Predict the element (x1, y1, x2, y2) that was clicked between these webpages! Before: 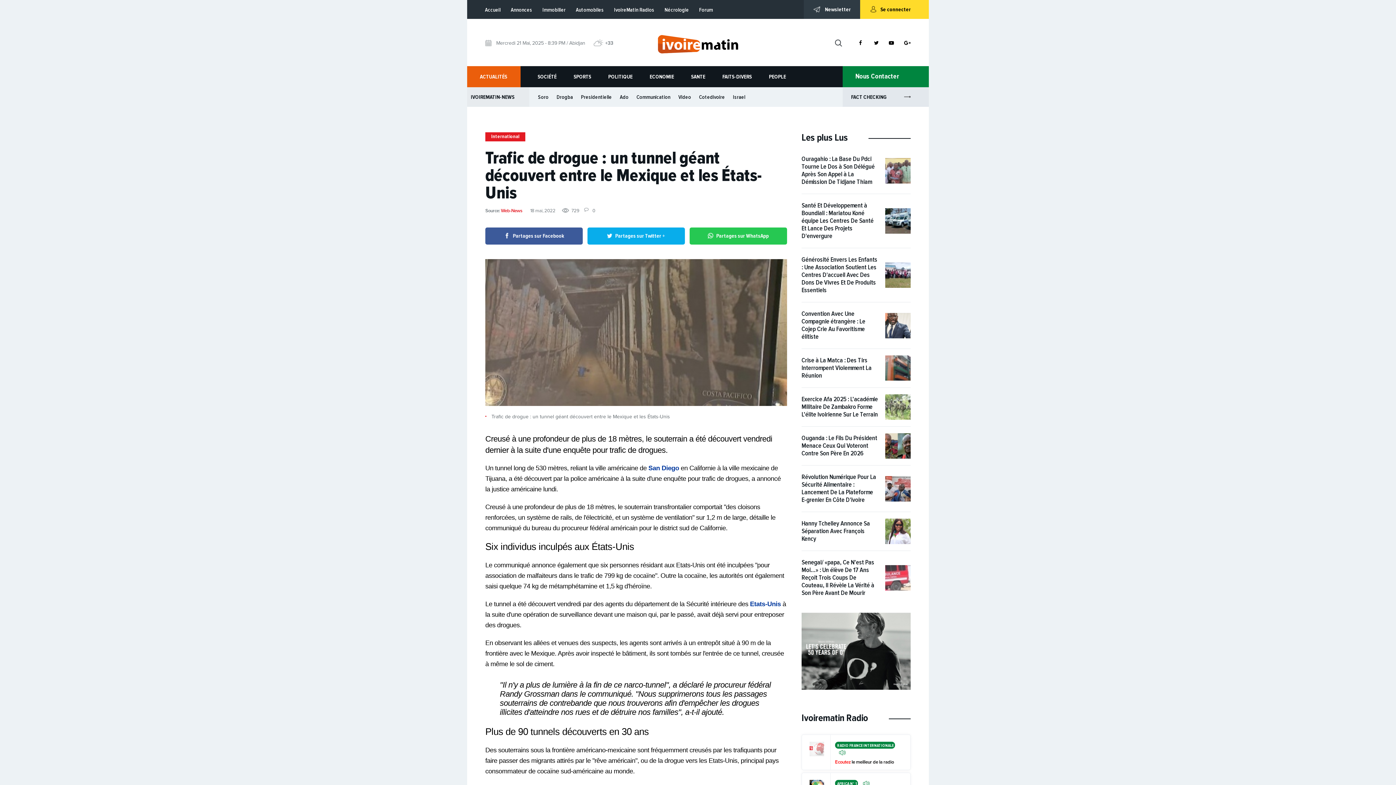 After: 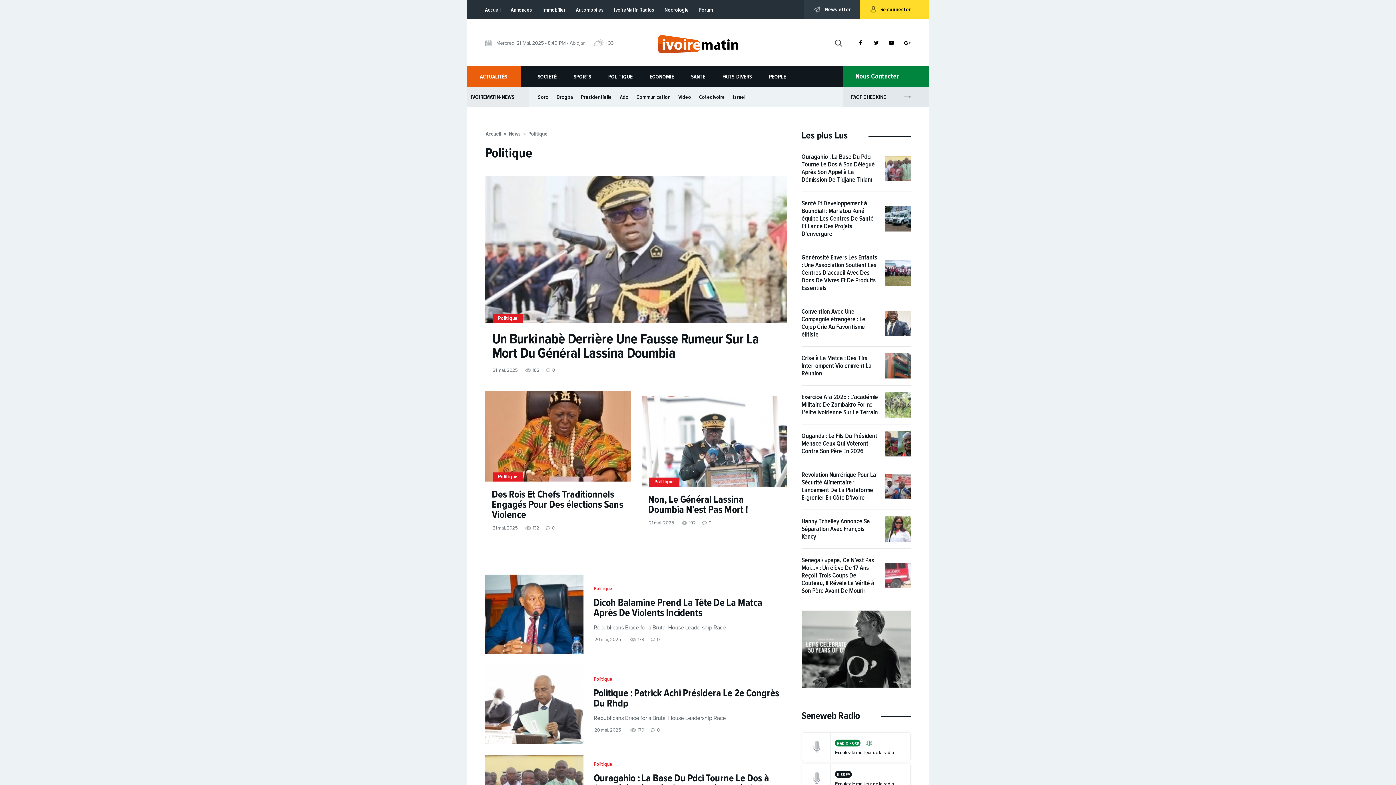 Action: label: POLITIQUE bbox: (599, 66, 641, 87)